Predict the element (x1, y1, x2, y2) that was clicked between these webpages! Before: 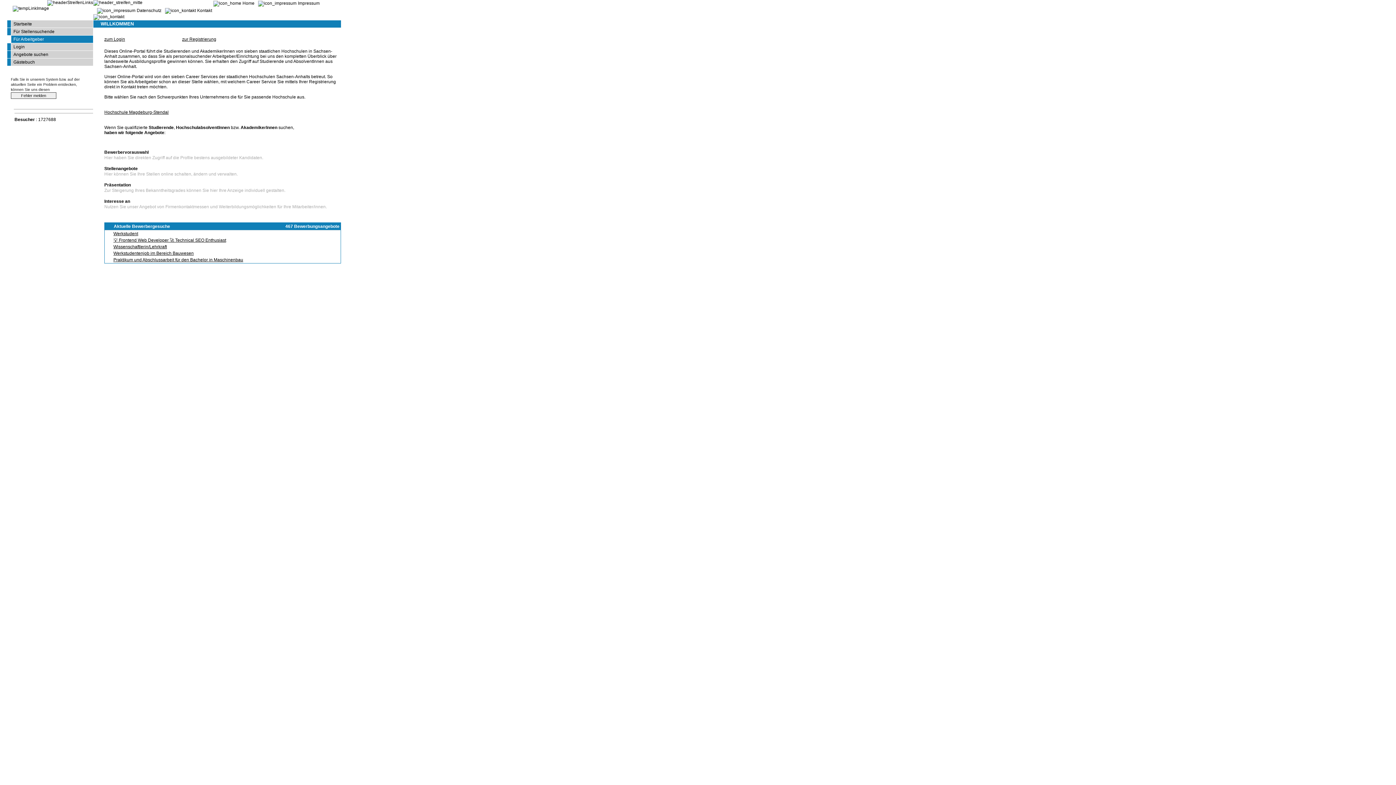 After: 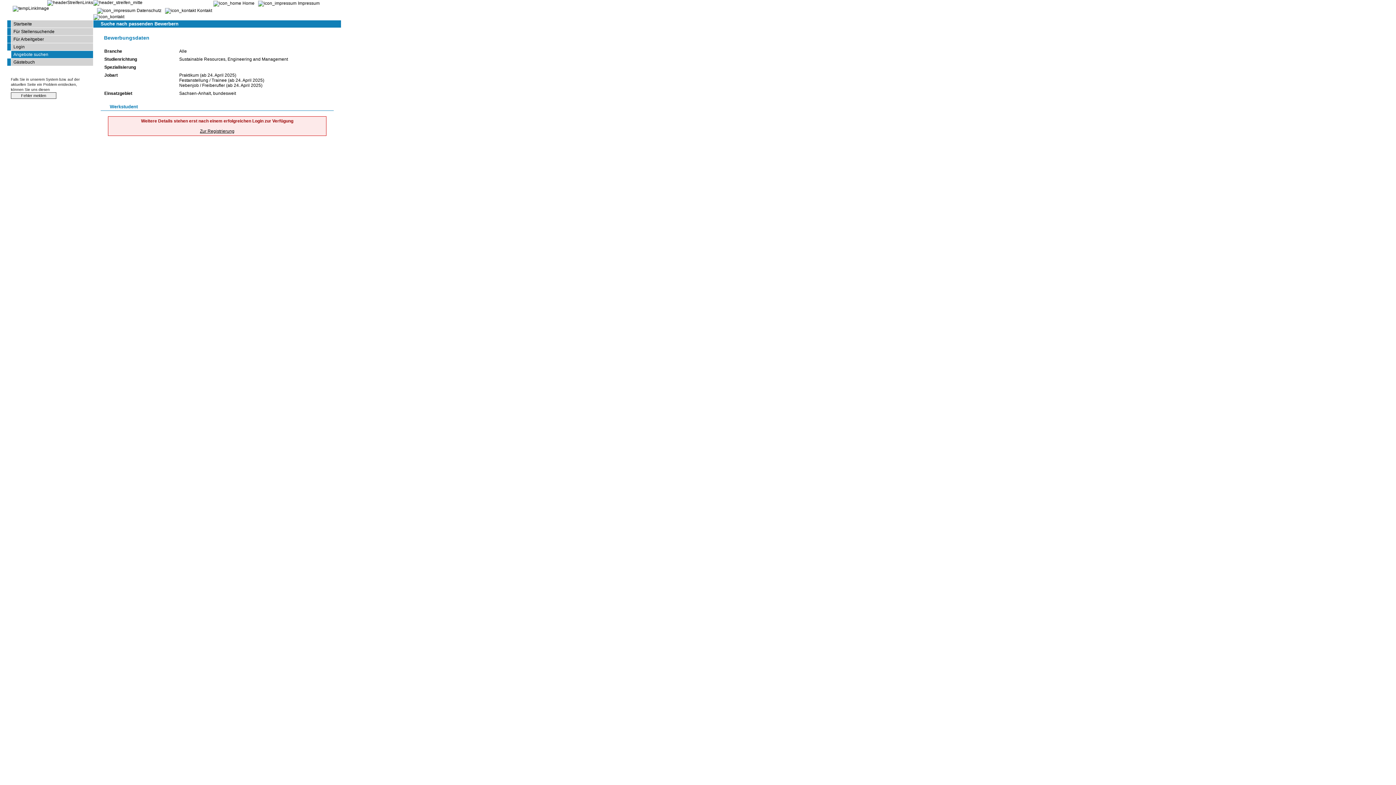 Action: bbox: (113, 231, 138, 236) label: Werkstudent